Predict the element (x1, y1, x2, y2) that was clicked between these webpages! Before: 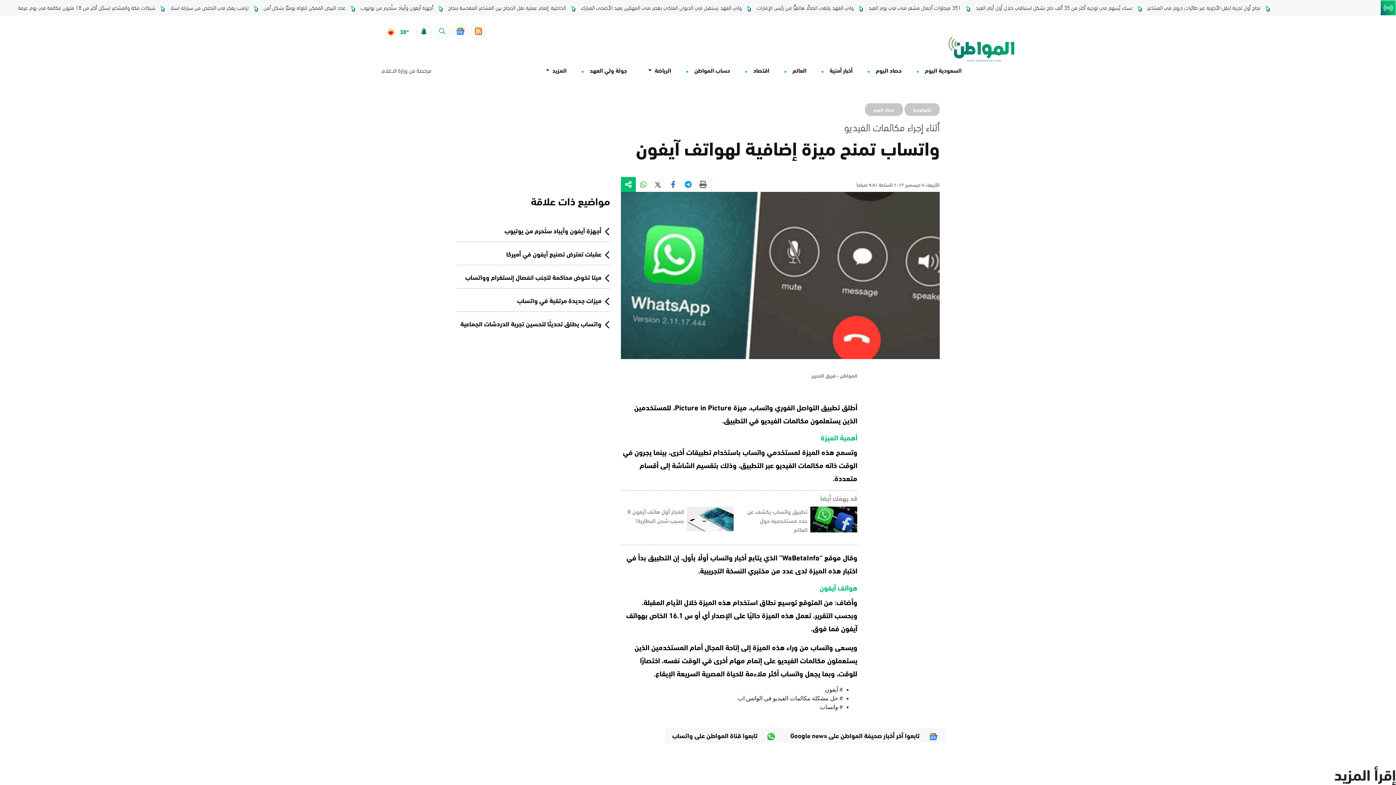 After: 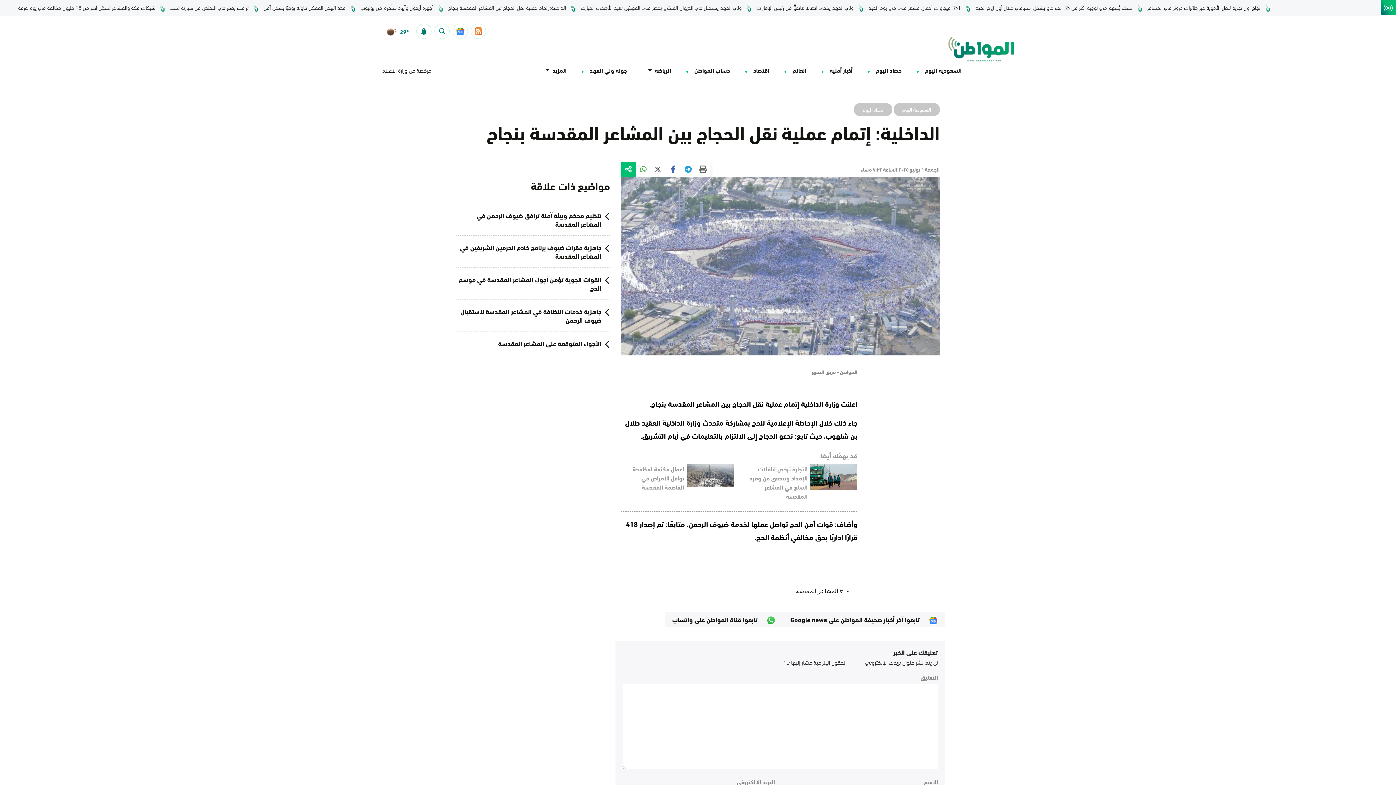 Action: label: الداخلية: إتمام عملية نقل الحجاج بين المشاعر المقدسة بنجاح  bbox: (446, 3, 566, 11)